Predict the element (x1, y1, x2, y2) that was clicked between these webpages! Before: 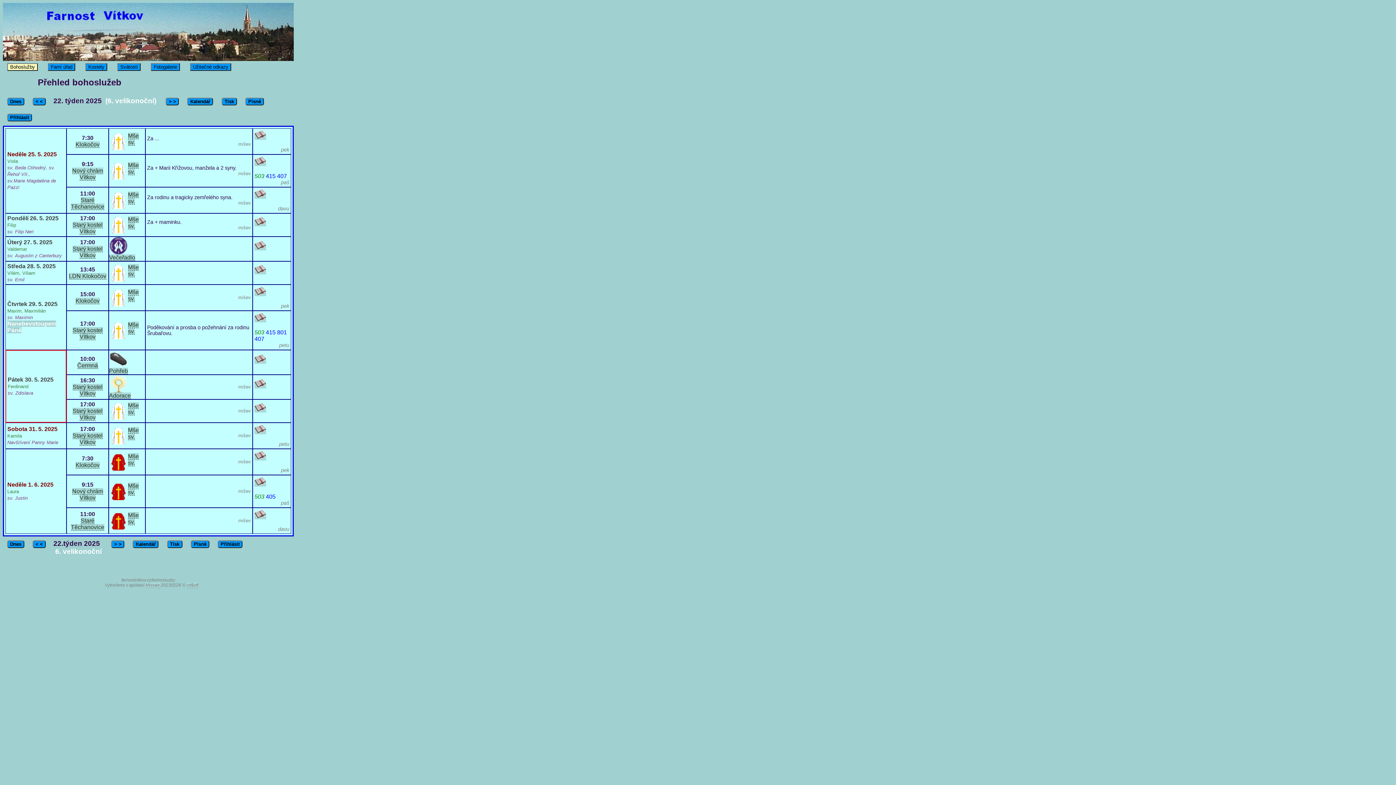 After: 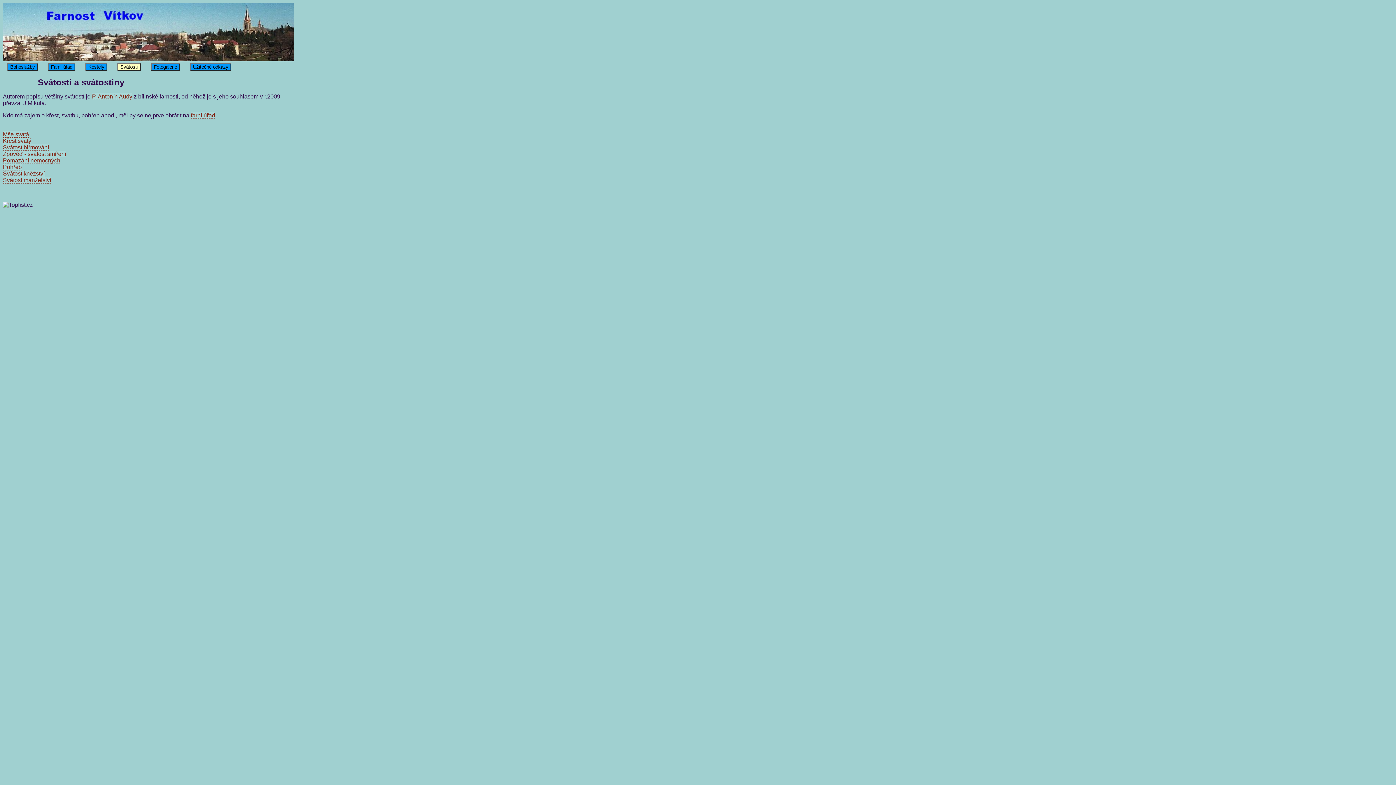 Action: bbox: (117, 63, 140, 70) label: Svátosti